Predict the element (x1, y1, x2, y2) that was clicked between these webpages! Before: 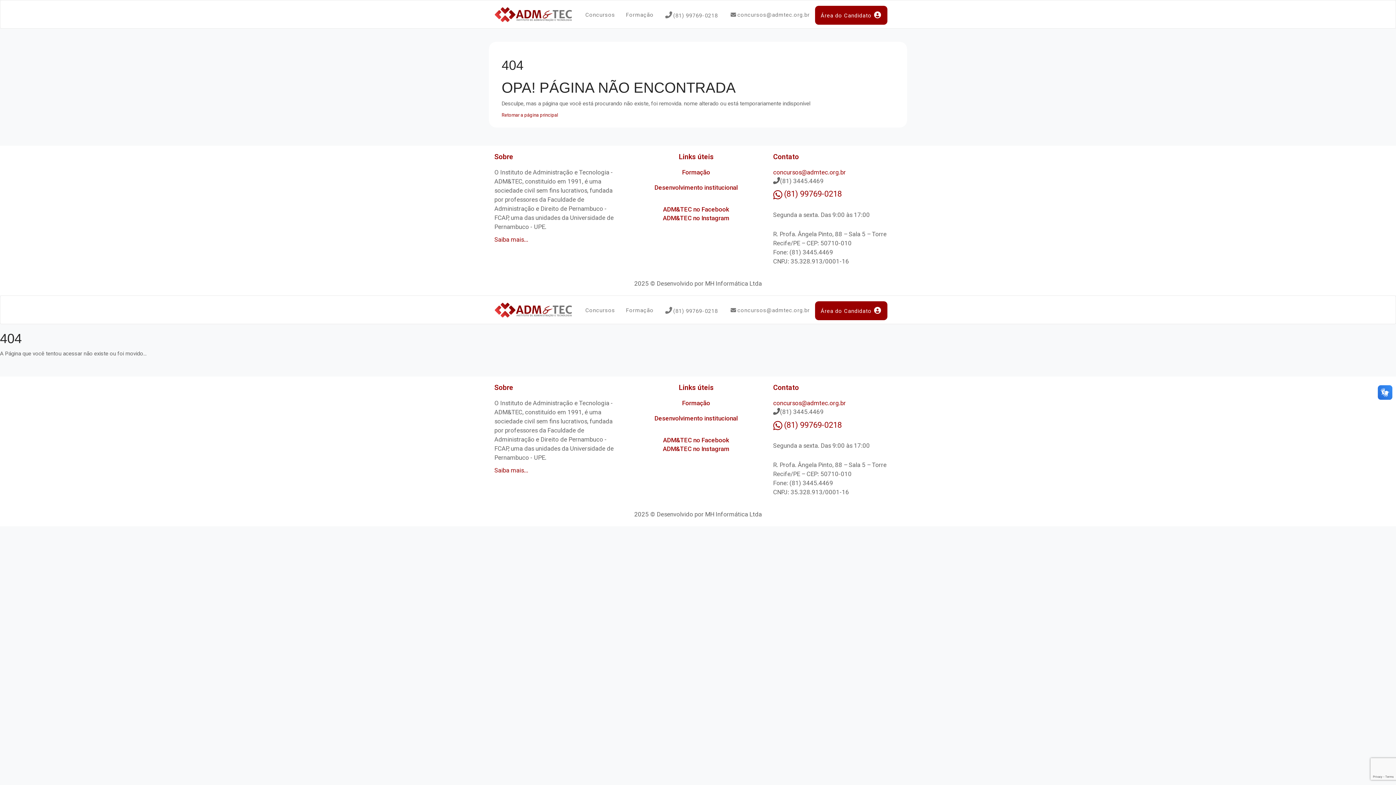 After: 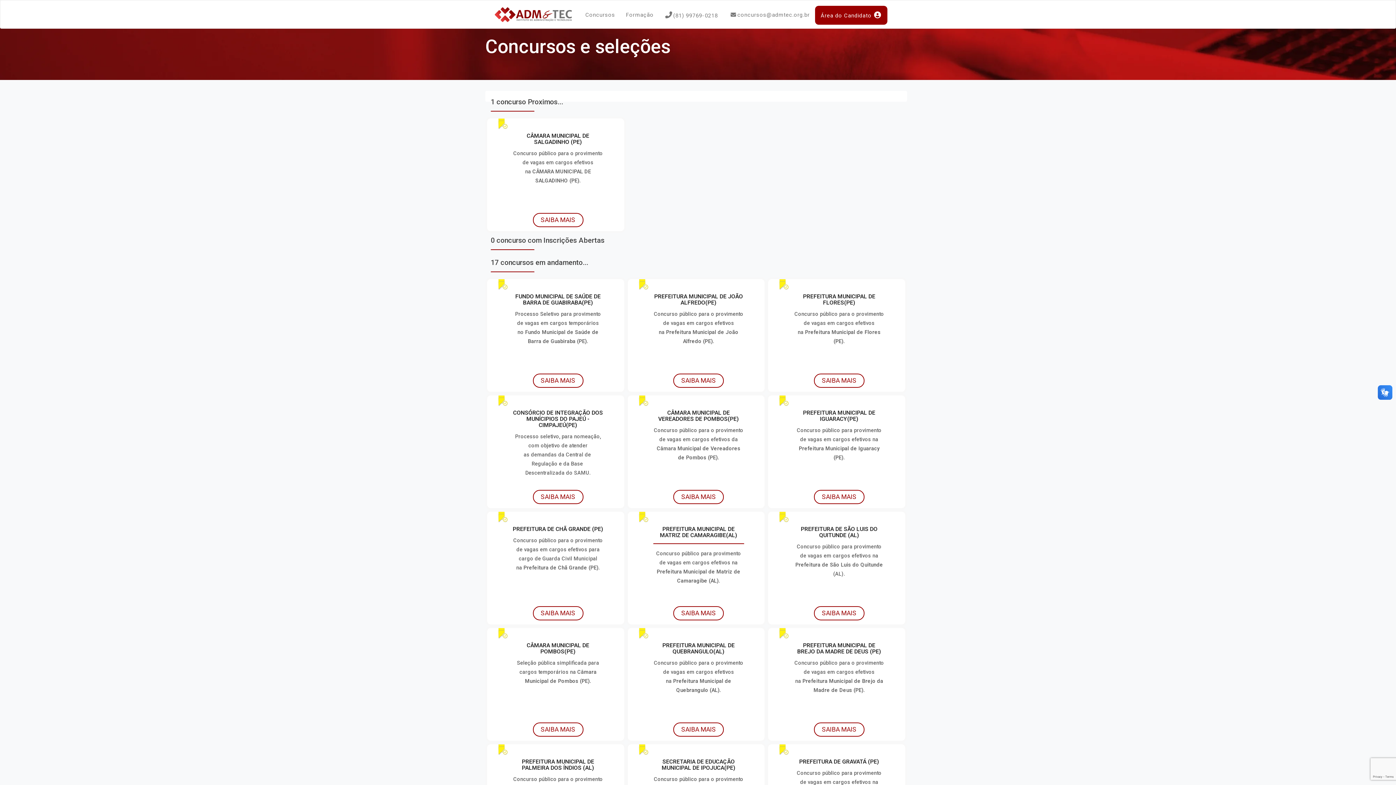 Action: label: Concursos bbox: (580, 5, 620, 24)